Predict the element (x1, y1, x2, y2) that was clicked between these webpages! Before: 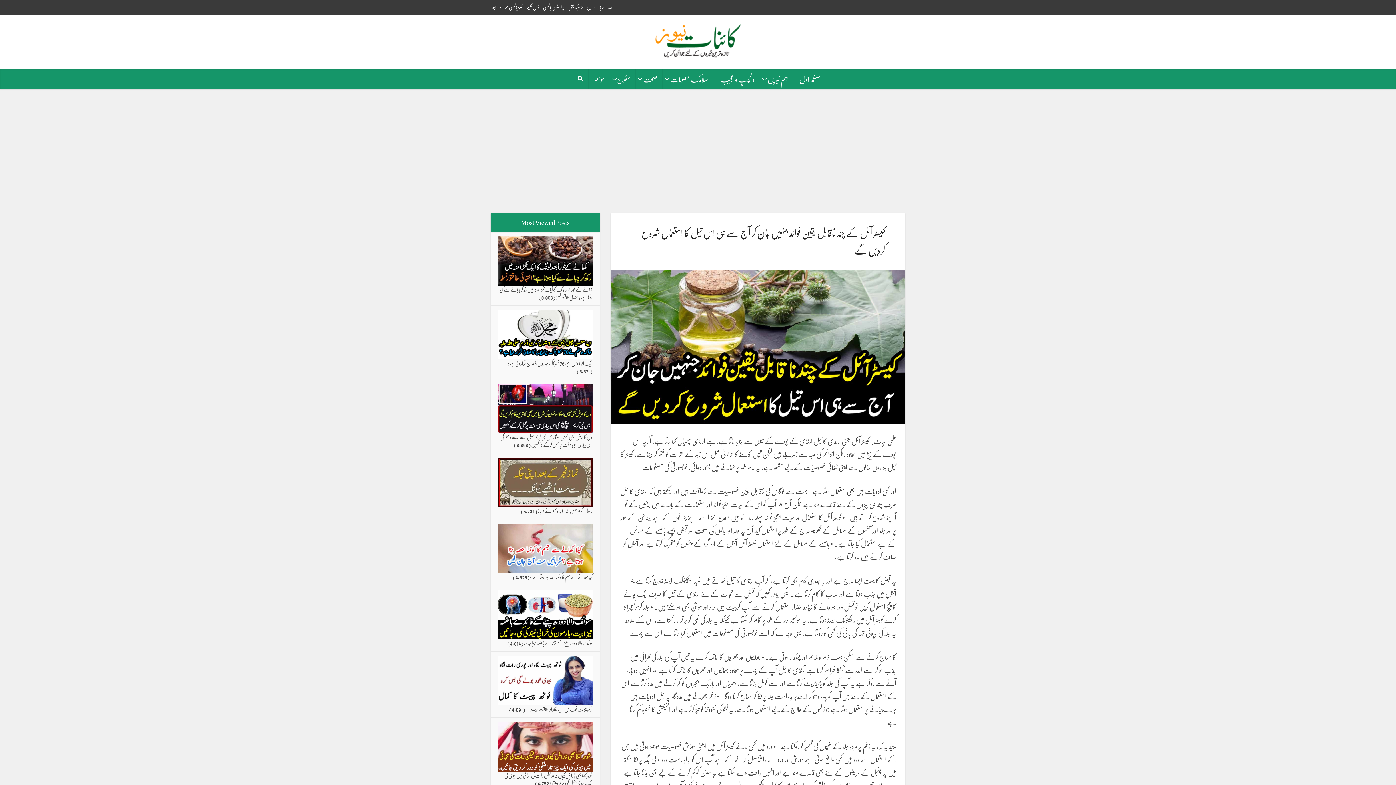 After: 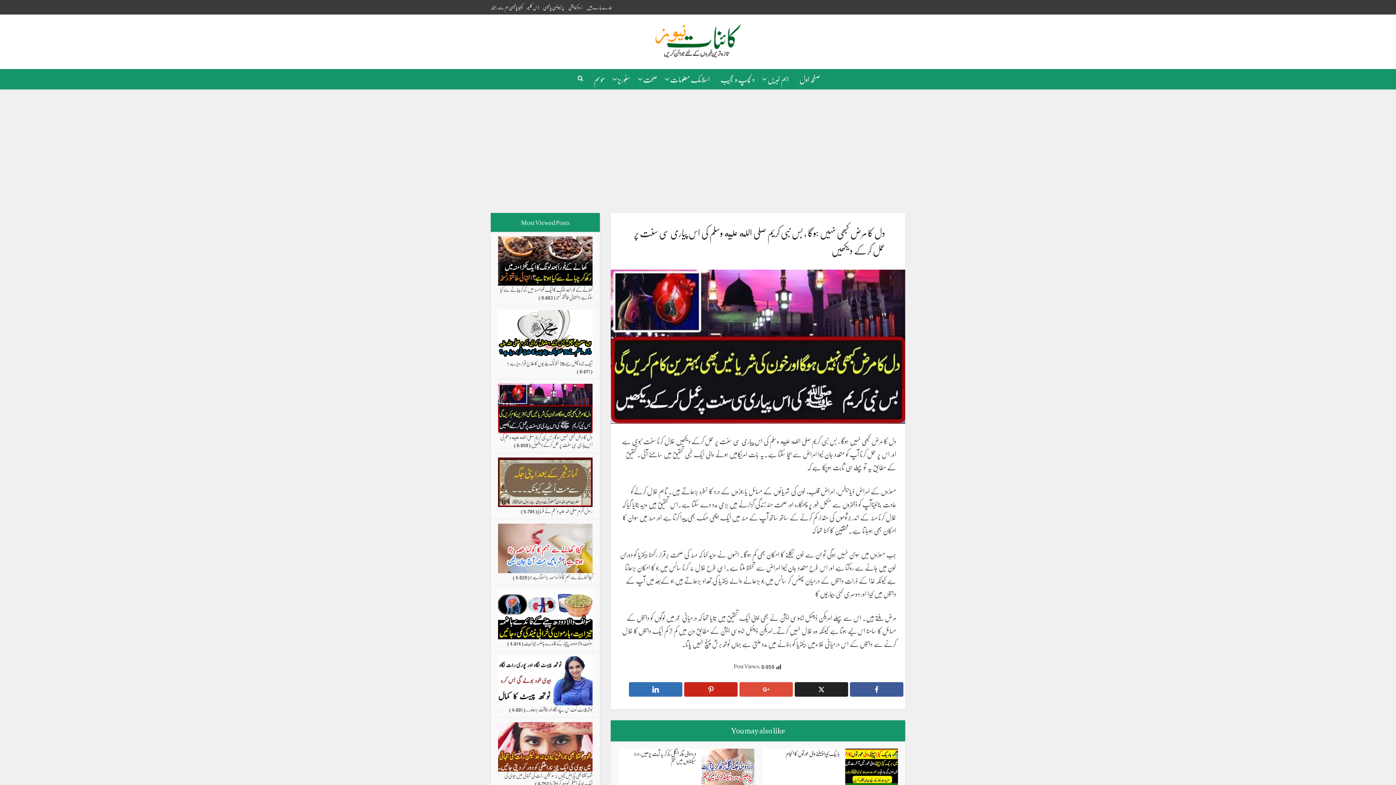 Action: bbox: (500, 430, 592, 450) label: دل کا مرض کبھی نہیں ہوگا ، بس نبی کریم صلی الله علیه وسلم کی اس پیاری سی سنت پر عمل کرکے دیکھیں